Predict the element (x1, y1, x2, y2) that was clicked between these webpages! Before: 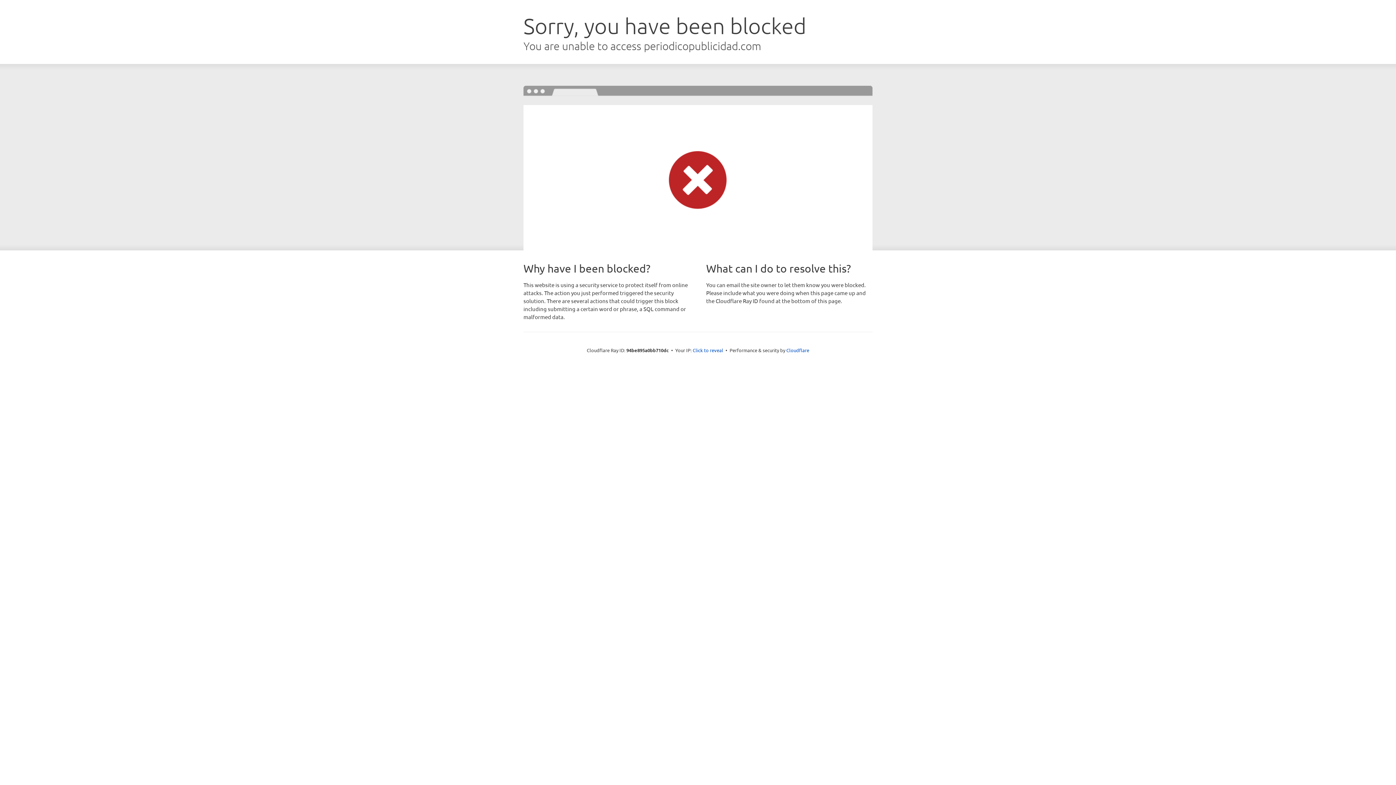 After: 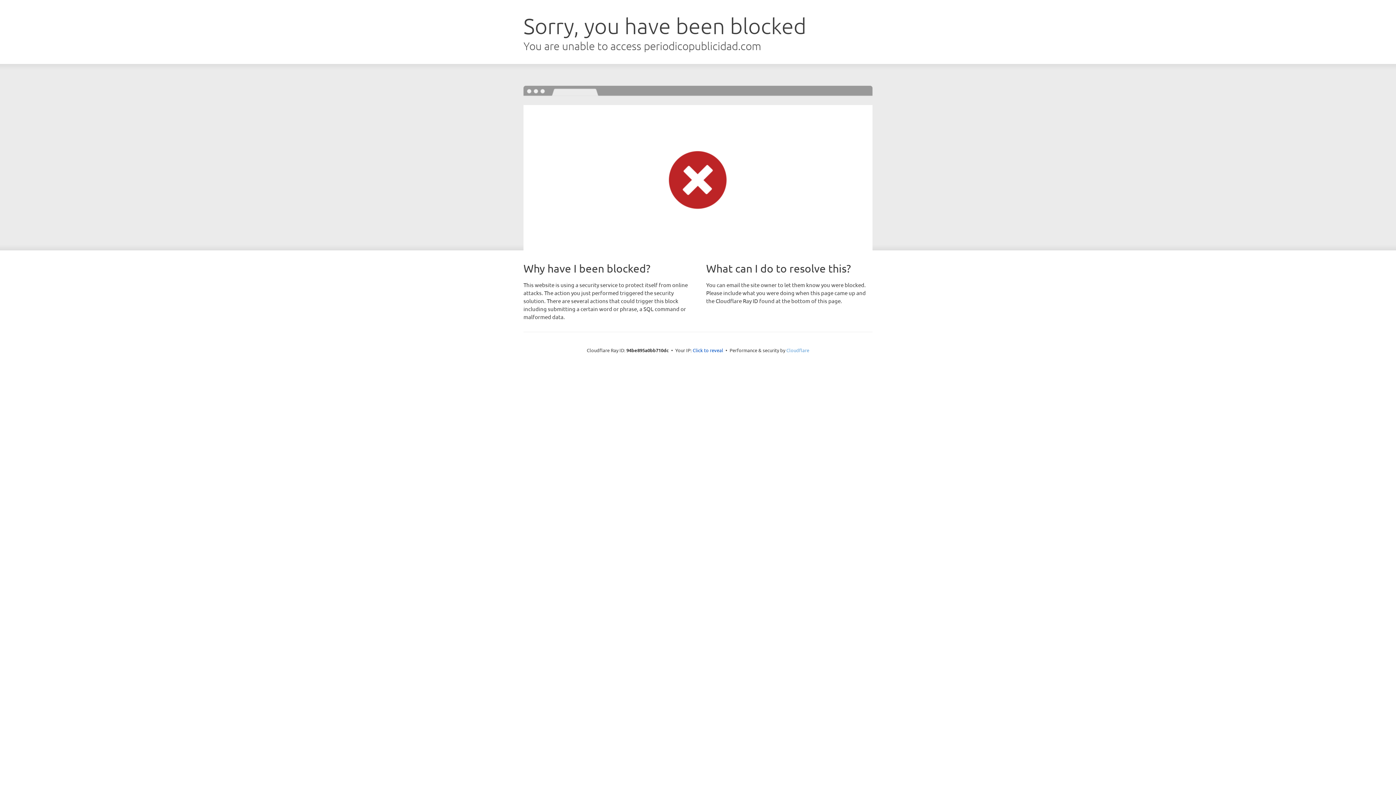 Action: bbox: (786, 347, 809, 353) label: Cloudflare